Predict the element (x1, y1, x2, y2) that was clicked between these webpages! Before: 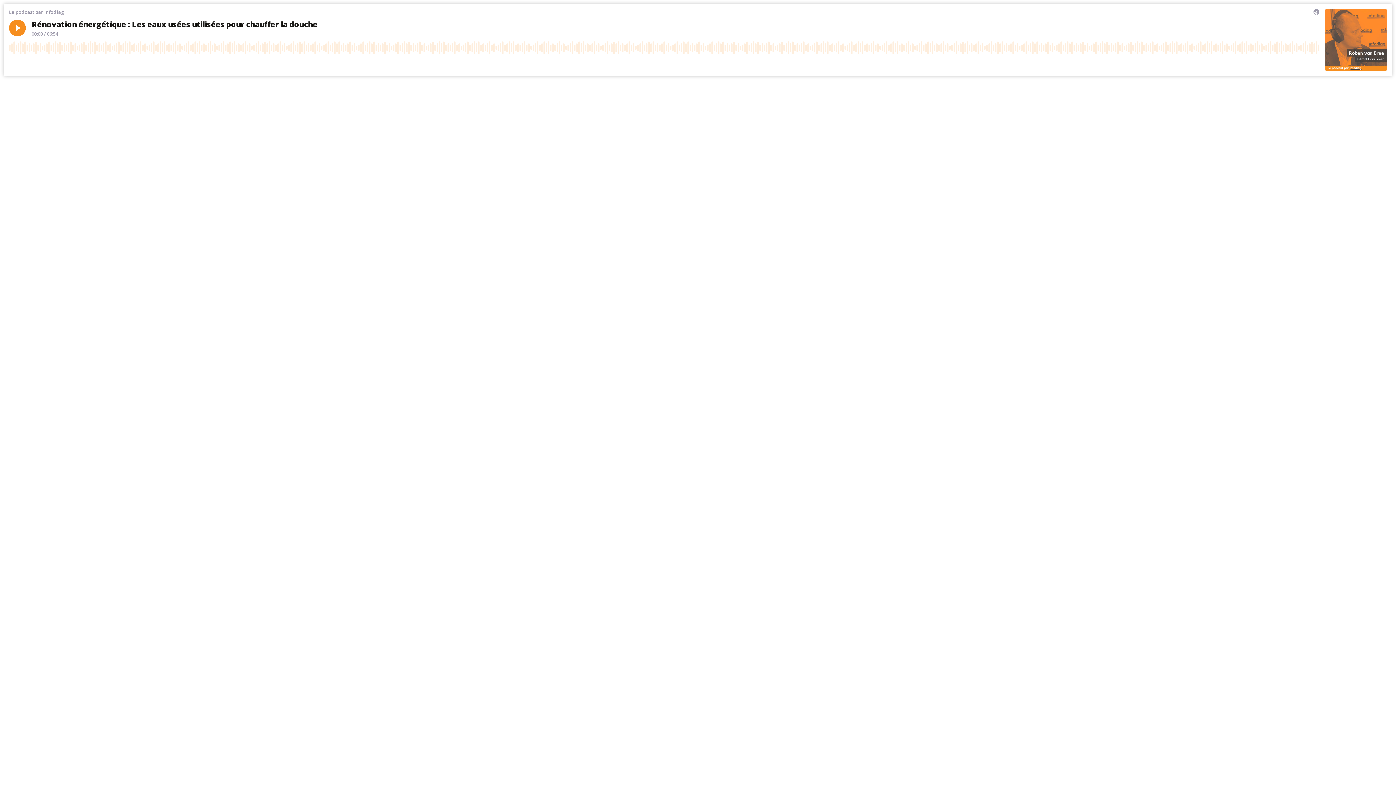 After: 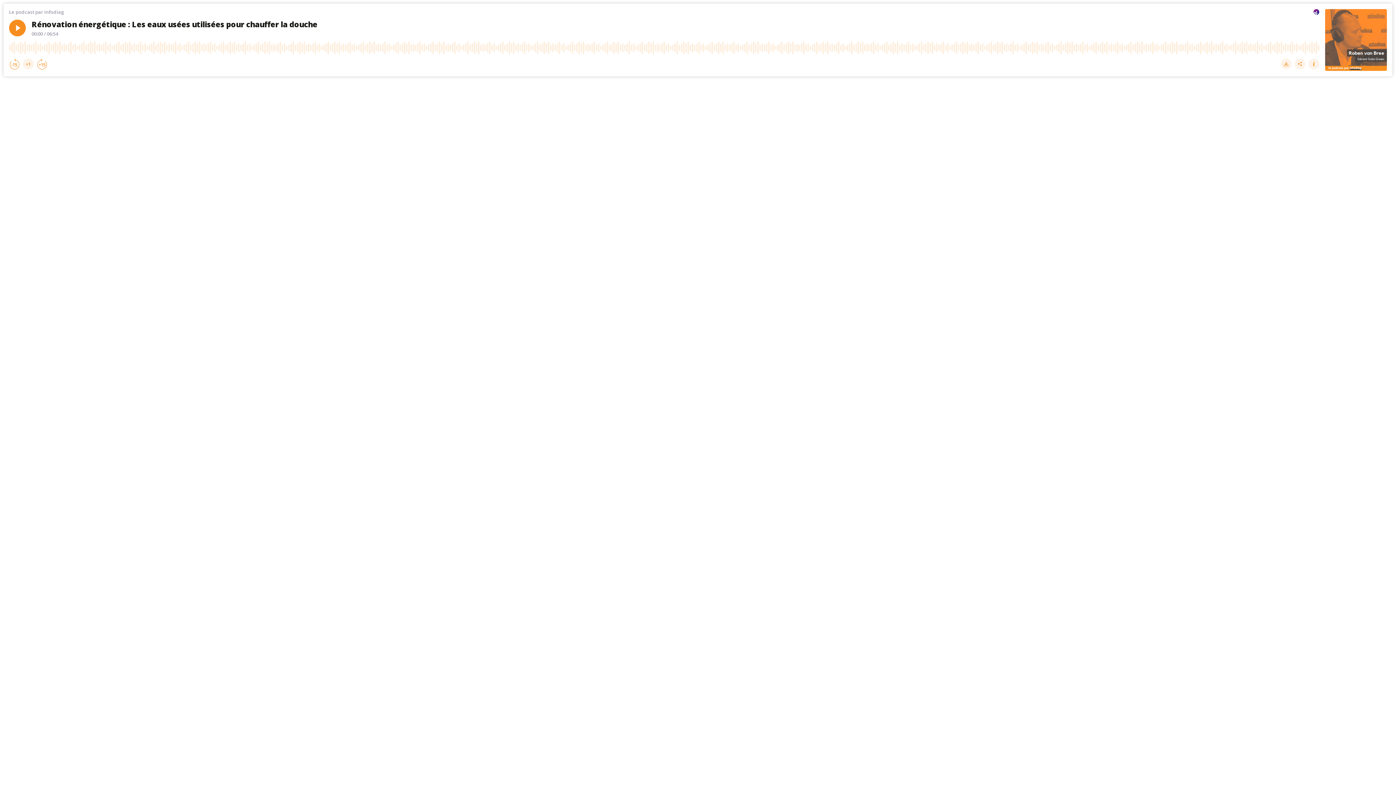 Action: bbox: (1313, 9, 1319, 14)